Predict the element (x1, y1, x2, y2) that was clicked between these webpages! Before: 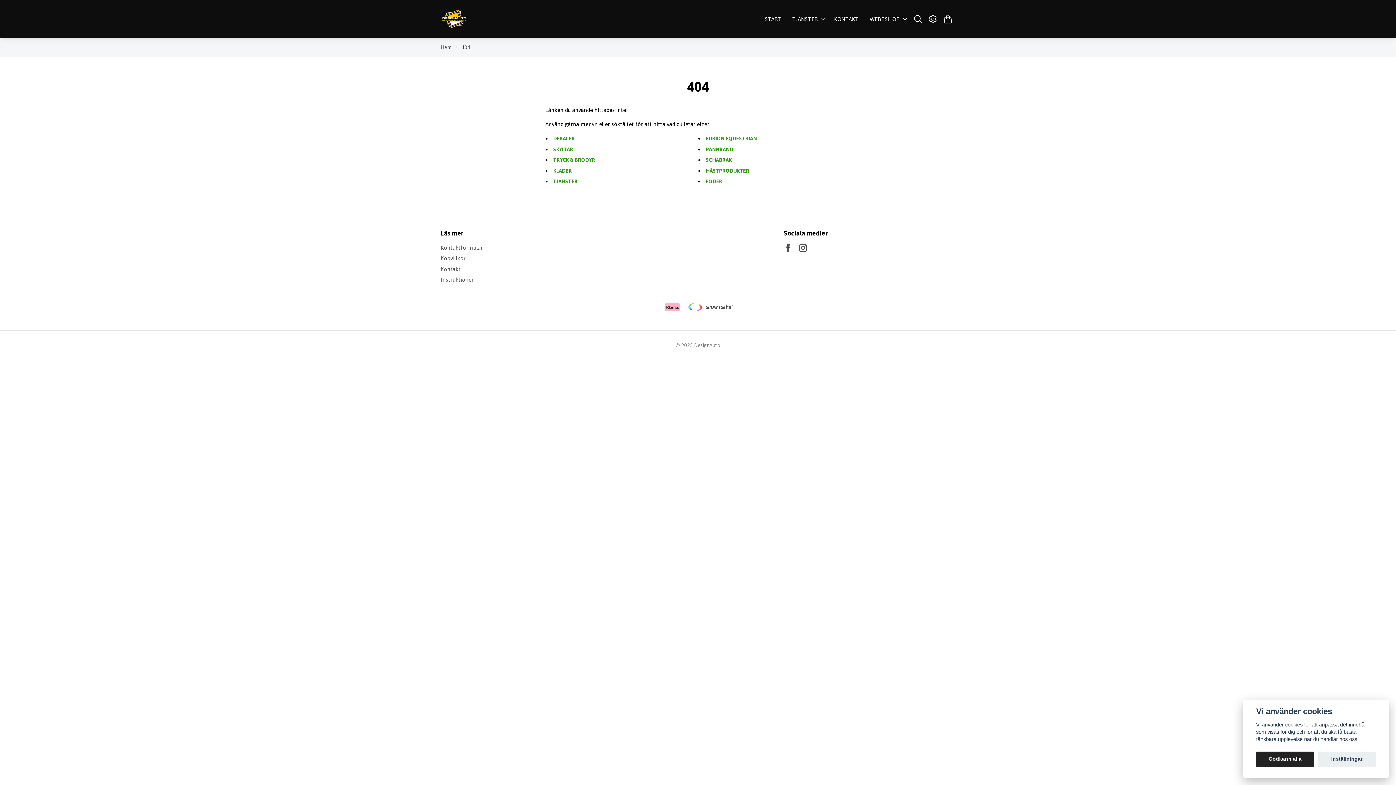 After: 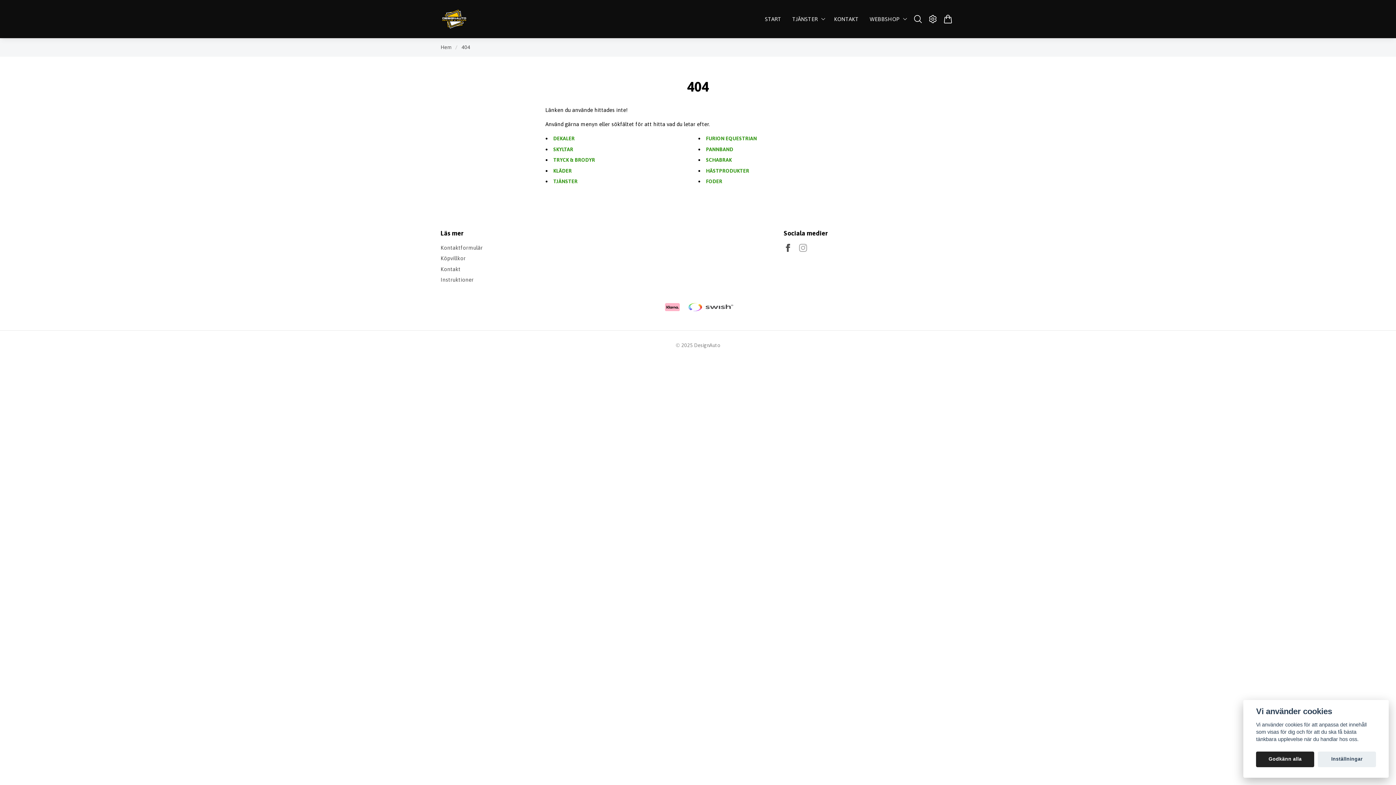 Action: bbox: (799, 243, 807, 252) label: Instagram